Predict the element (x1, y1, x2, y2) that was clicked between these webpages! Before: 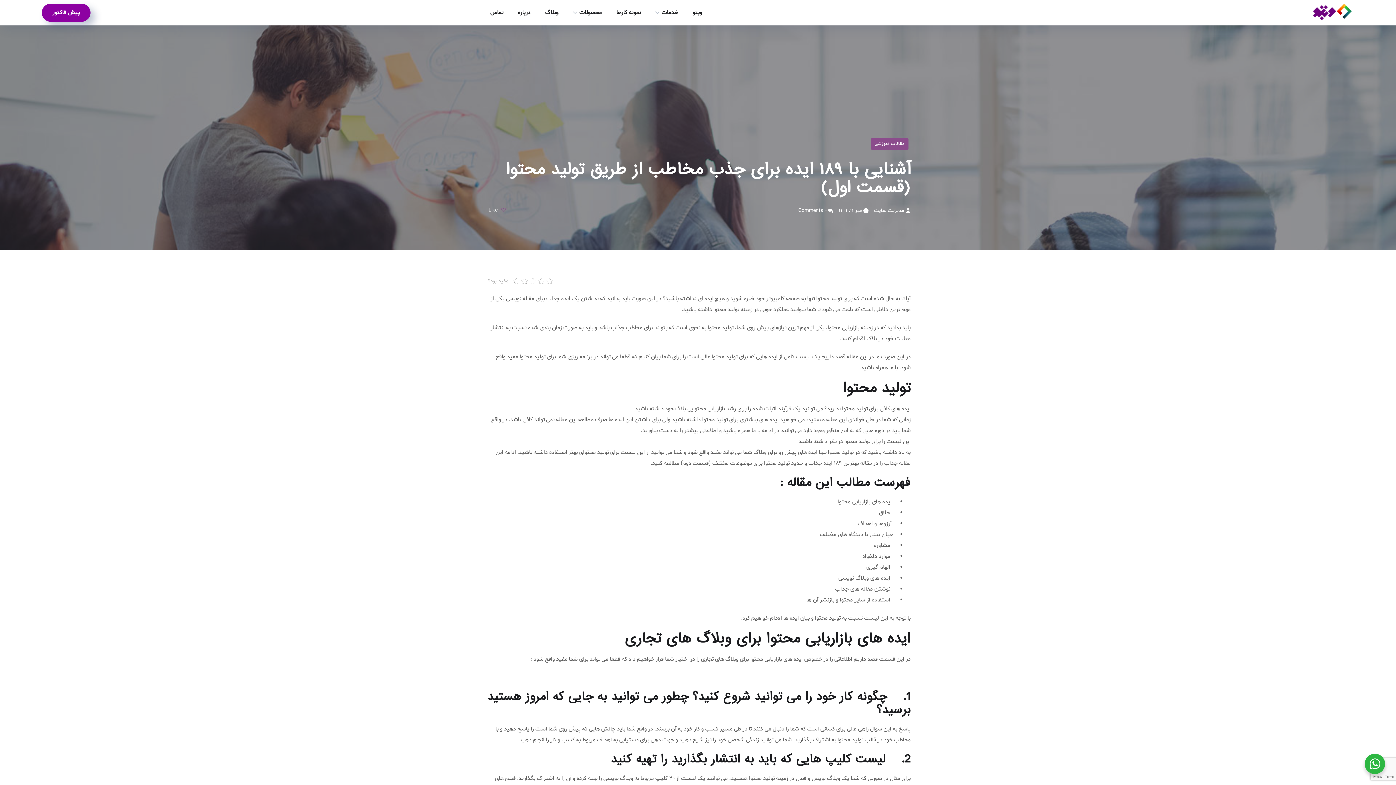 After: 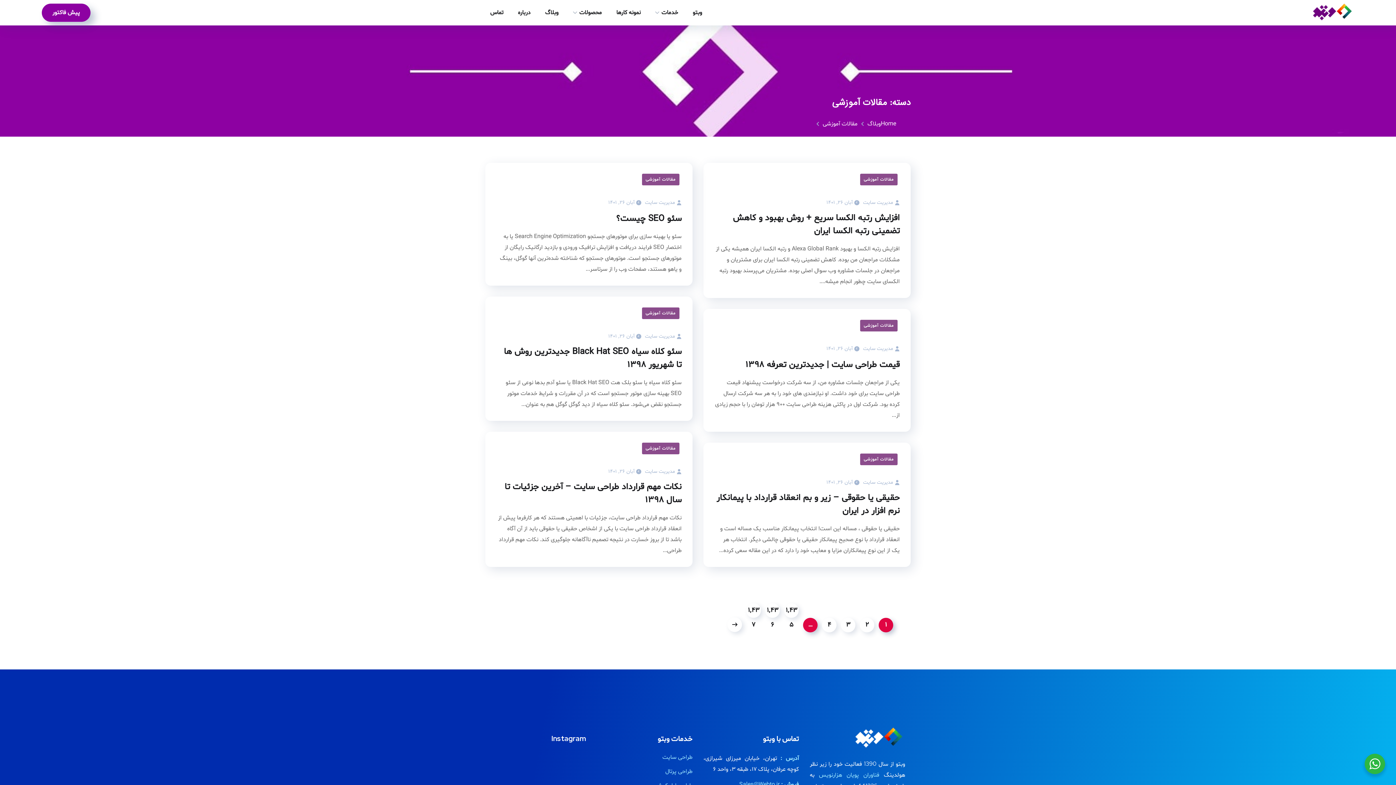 Action: label: مقالات آموزشی bbox: (871, 138, 908, 149)